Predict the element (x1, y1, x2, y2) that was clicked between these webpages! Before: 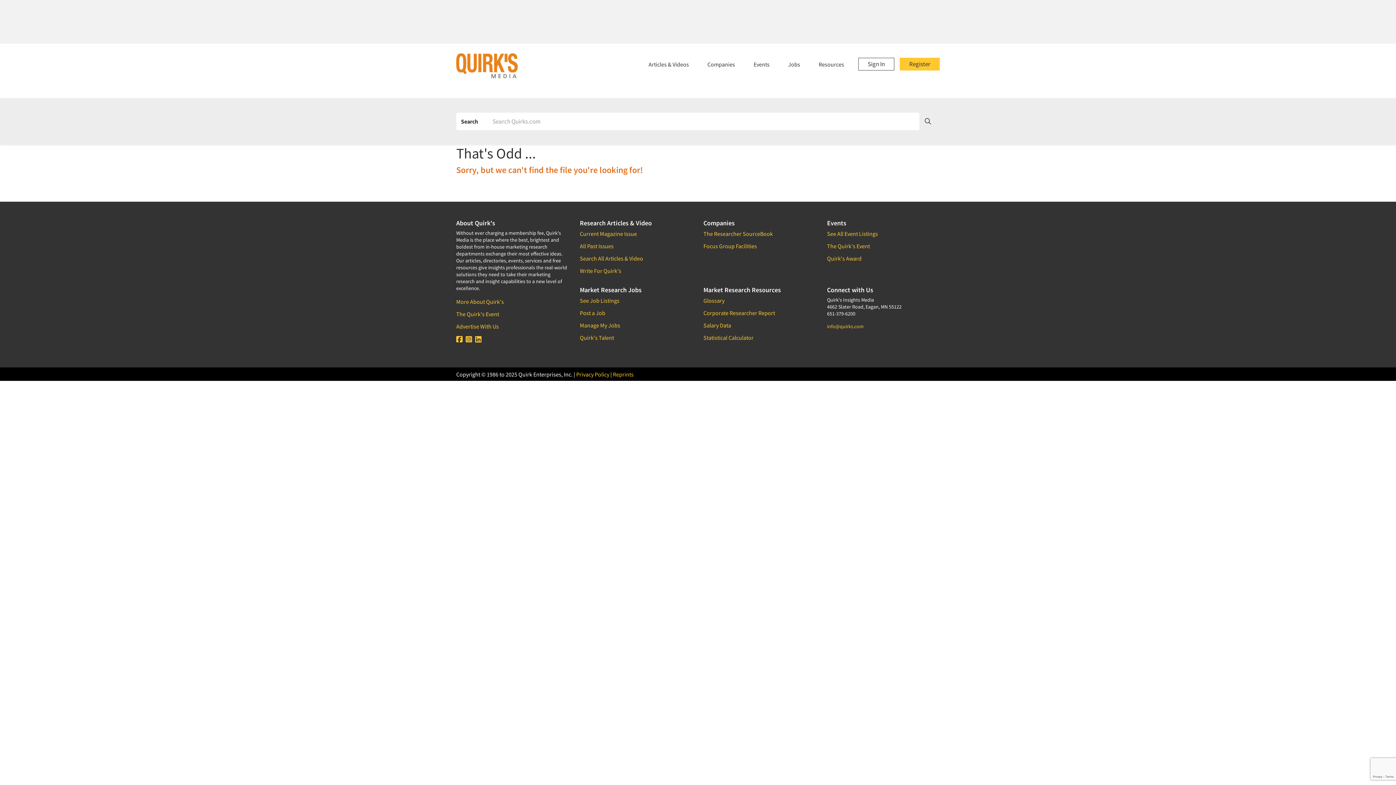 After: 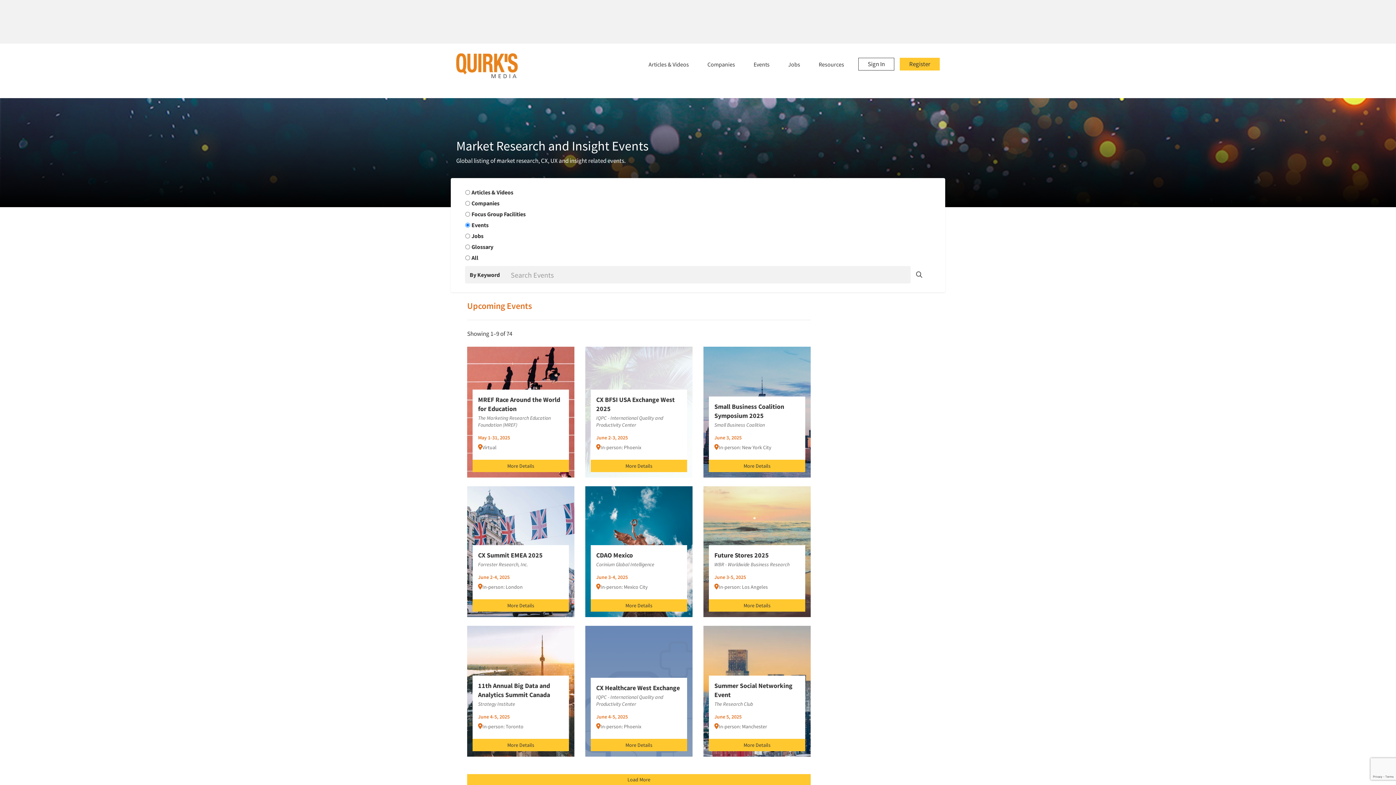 Action: bbox: (827, 229, 878, 237) label: See All Event Listings